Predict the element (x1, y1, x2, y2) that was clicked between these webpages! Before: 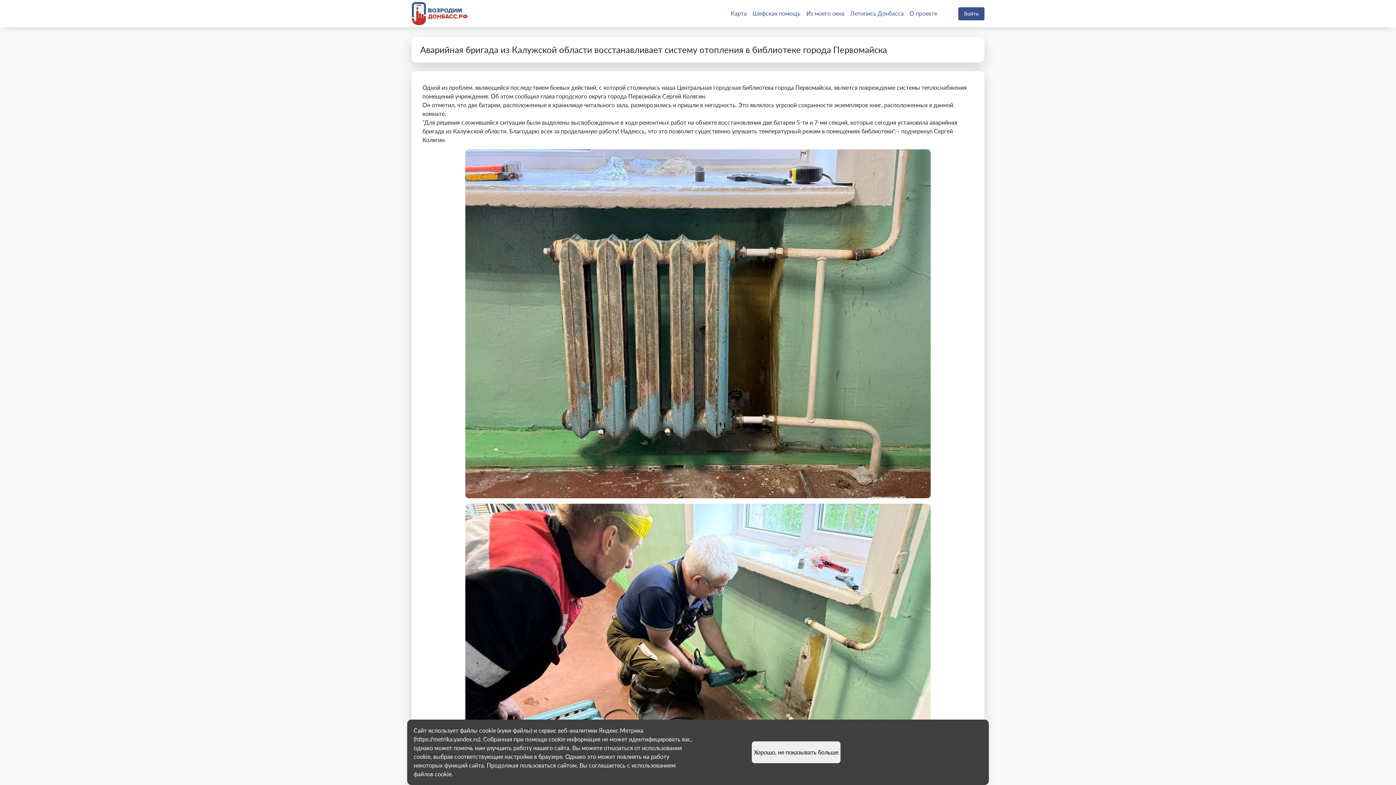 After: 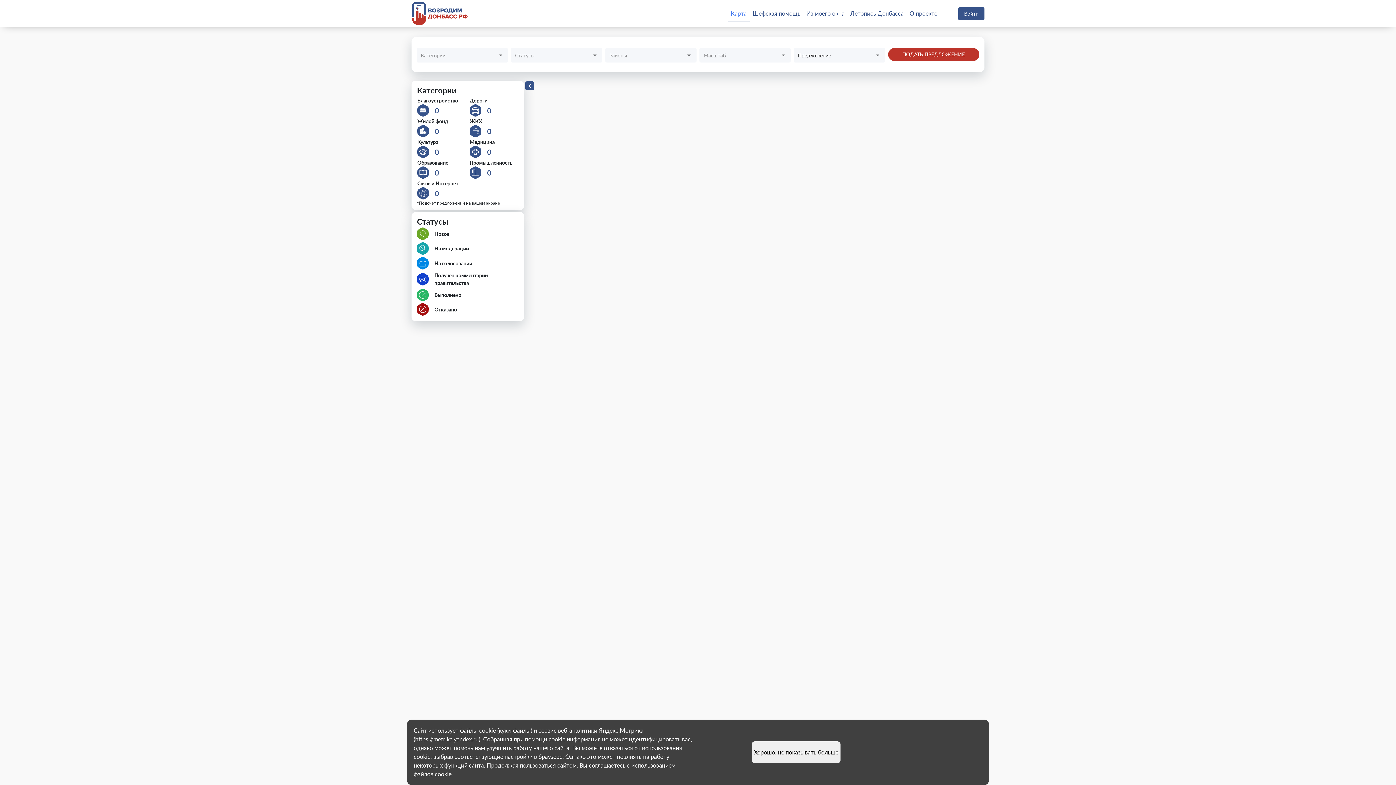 Action: bbox: (727, 6, 749, 21) label: Карта